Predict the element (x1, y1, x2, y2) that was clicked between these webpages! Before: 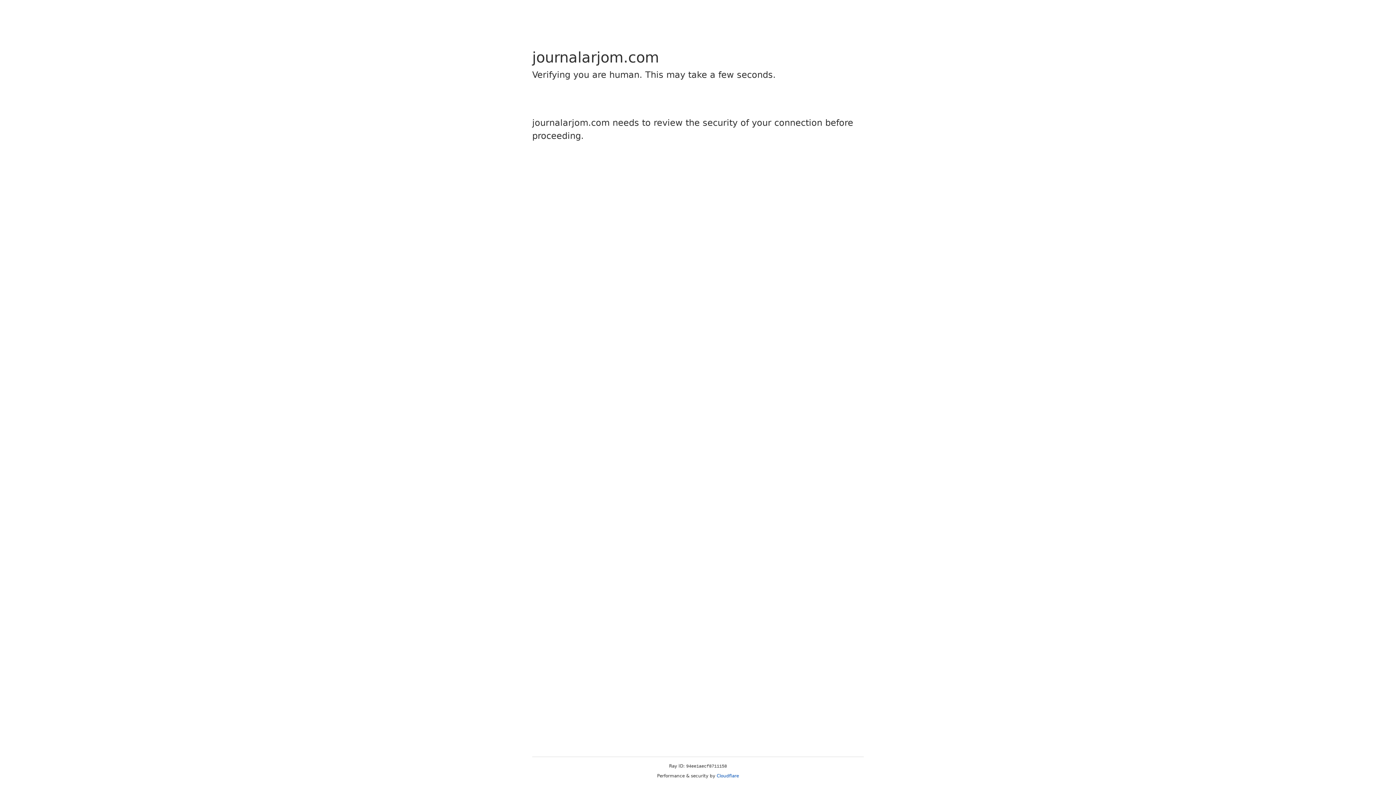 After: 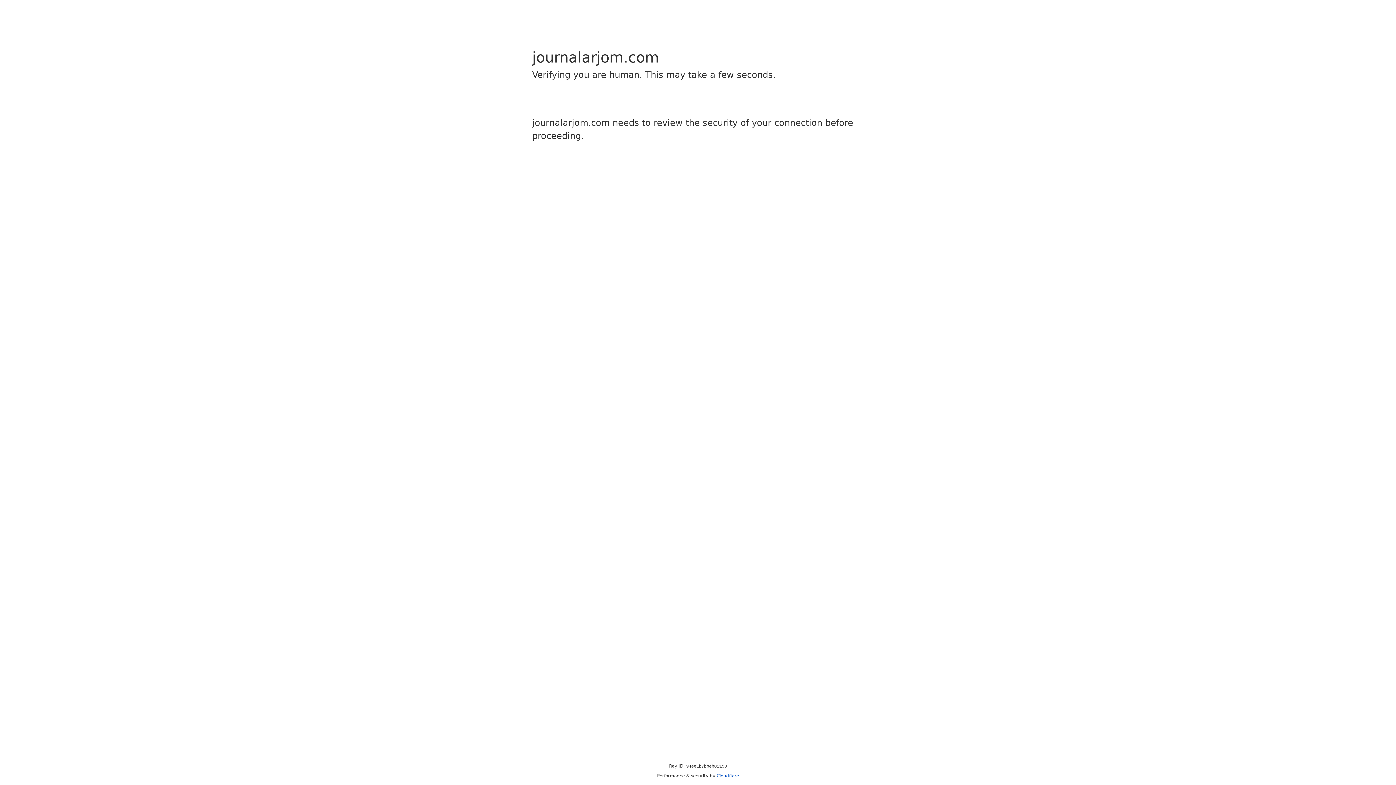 Action: bbox: (716, 773, 739, 778) label: Cloudflare